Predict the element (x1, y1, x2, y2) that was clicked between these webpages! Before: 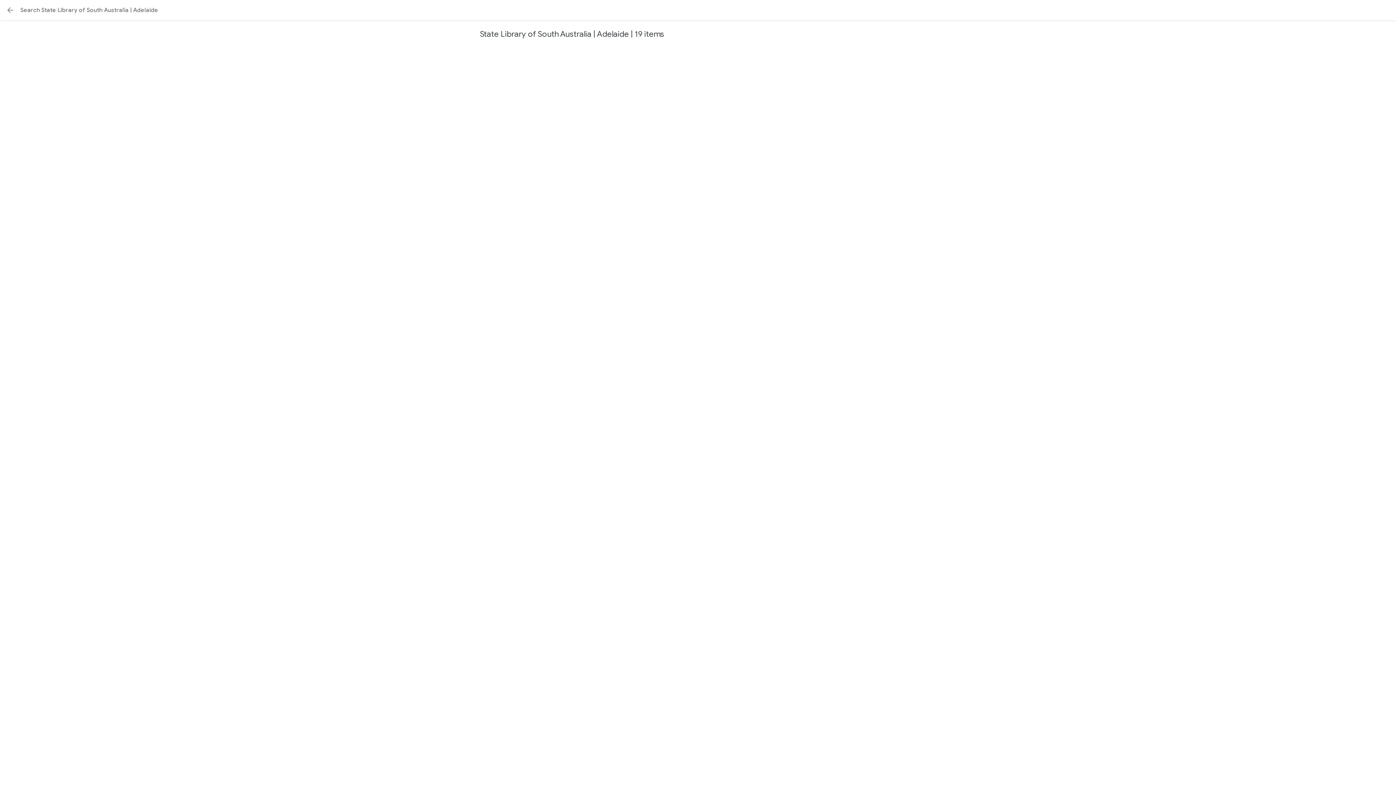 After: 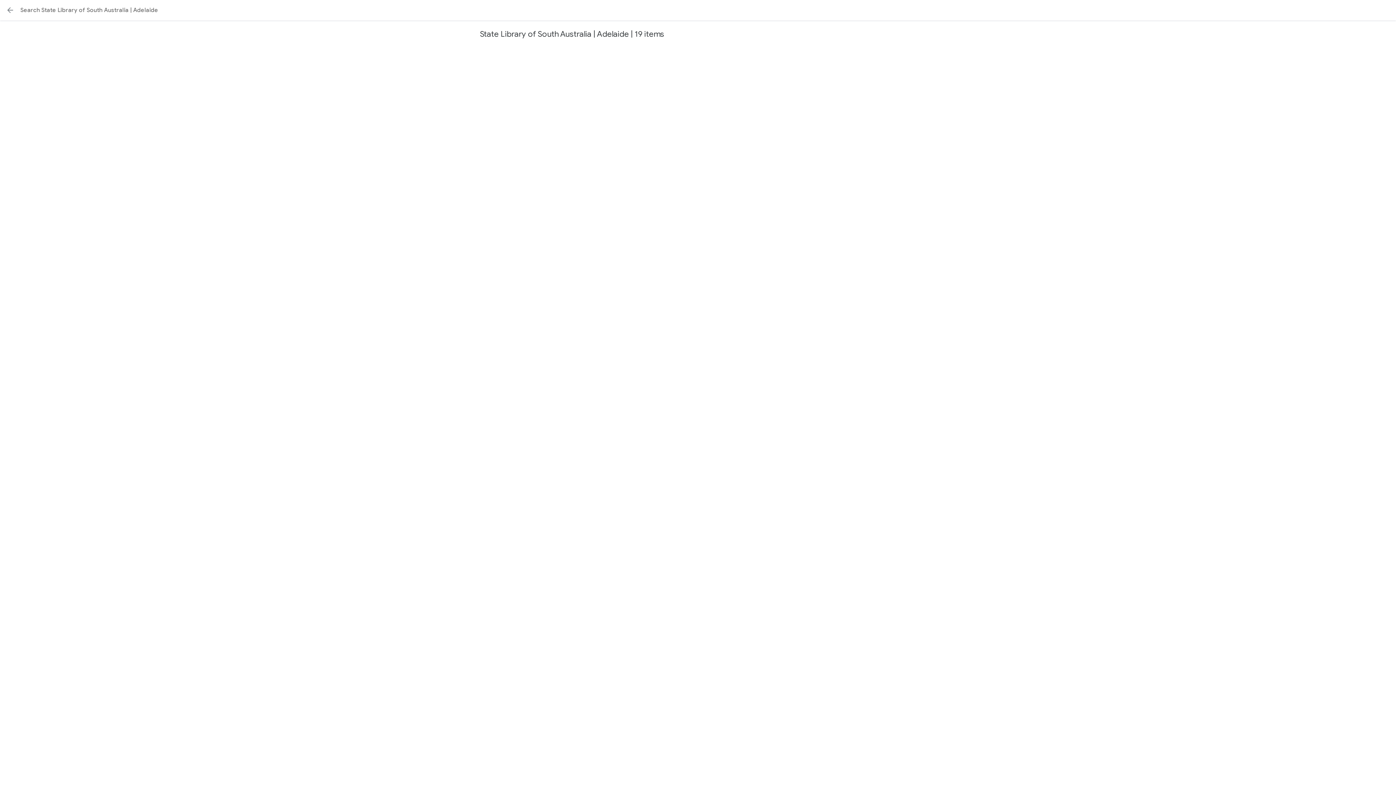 Action: bbox: (1, 1, 18, 18) label: Back